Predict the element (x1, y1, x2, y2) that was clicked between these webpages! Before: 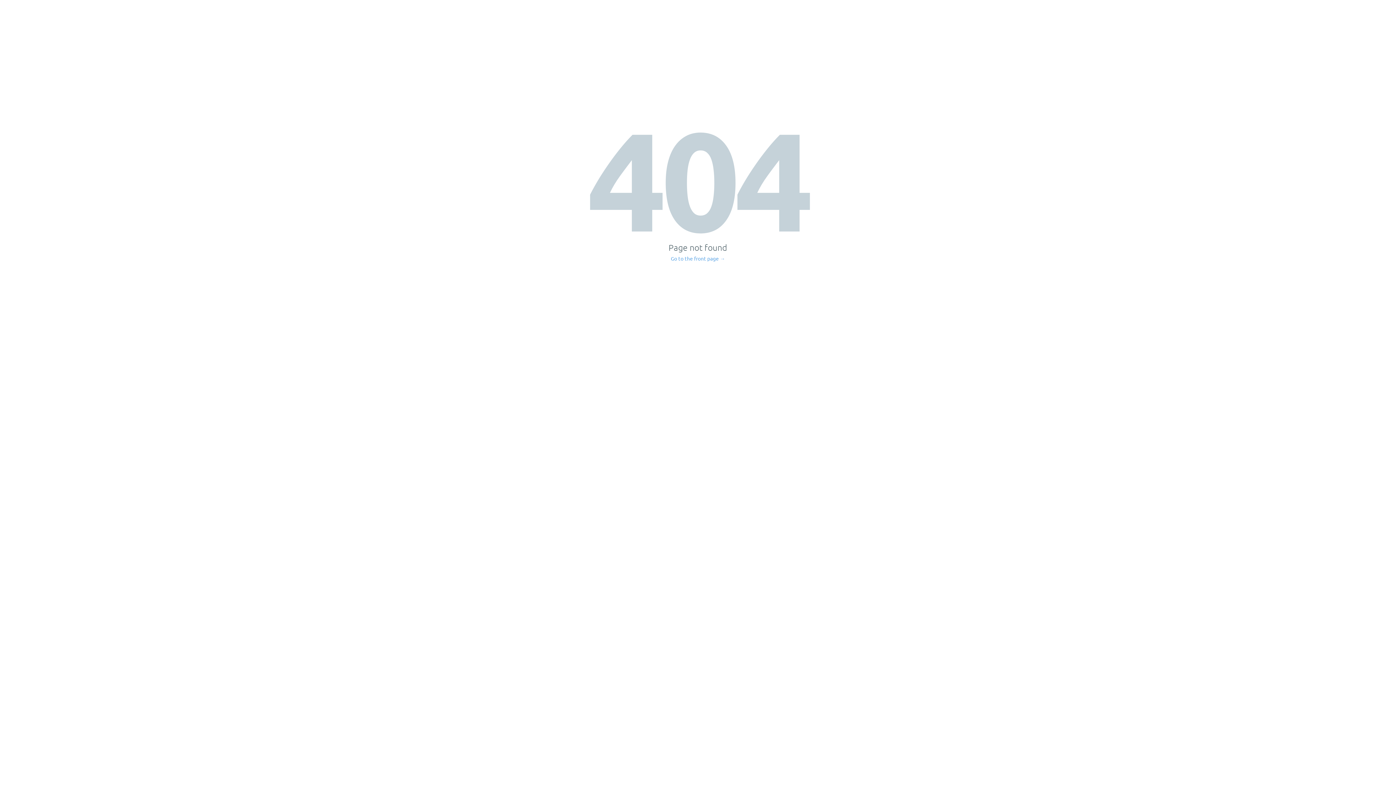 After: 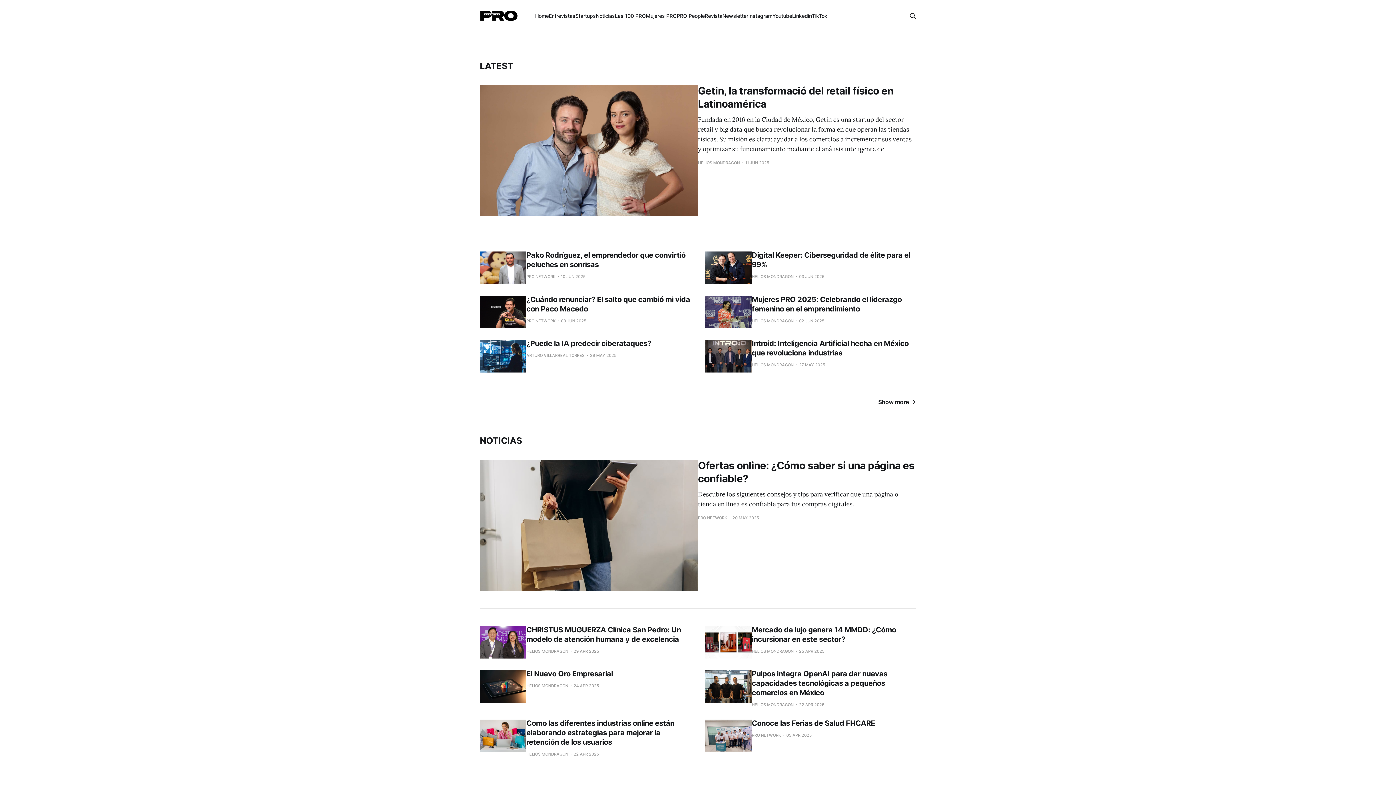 Action: bbox: (671, 256, 725, 261) label: Go to the front page →